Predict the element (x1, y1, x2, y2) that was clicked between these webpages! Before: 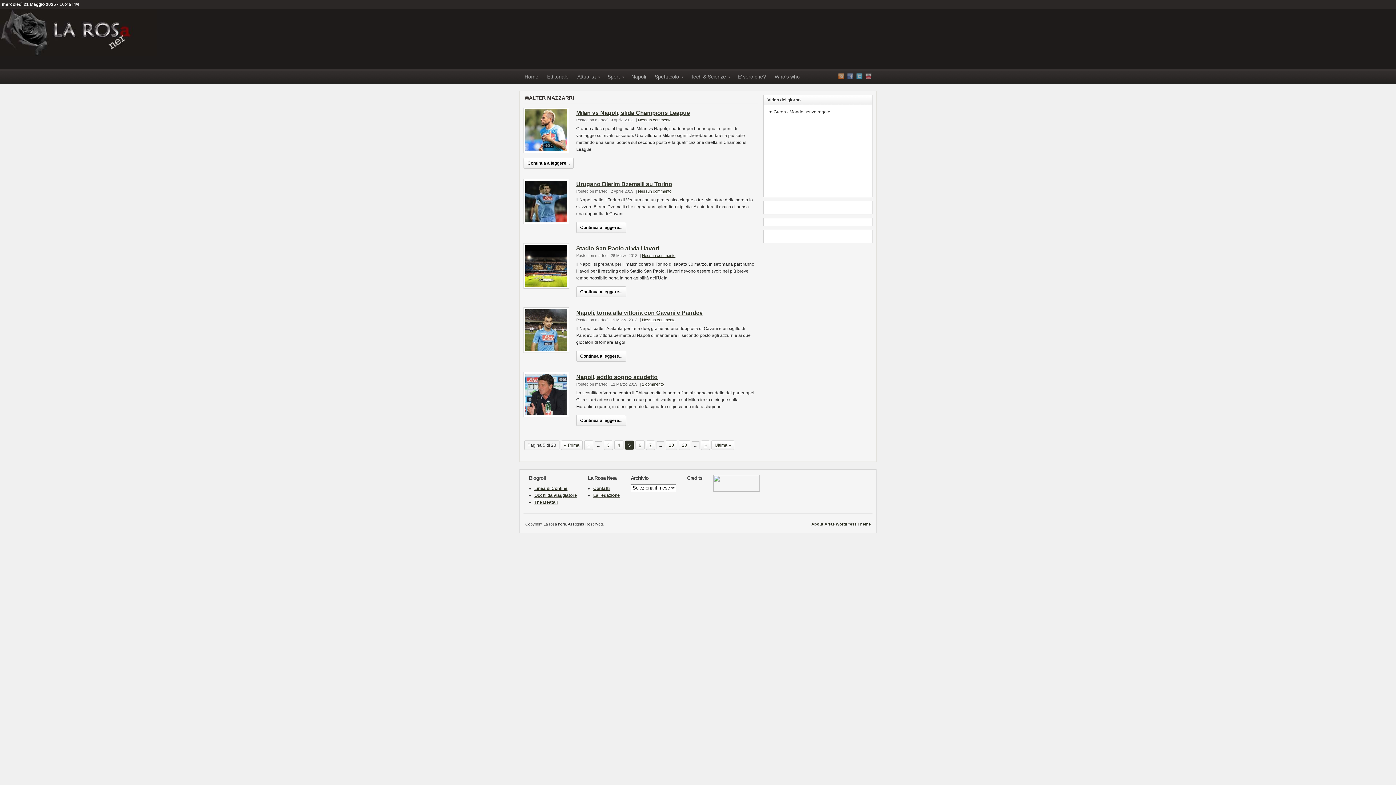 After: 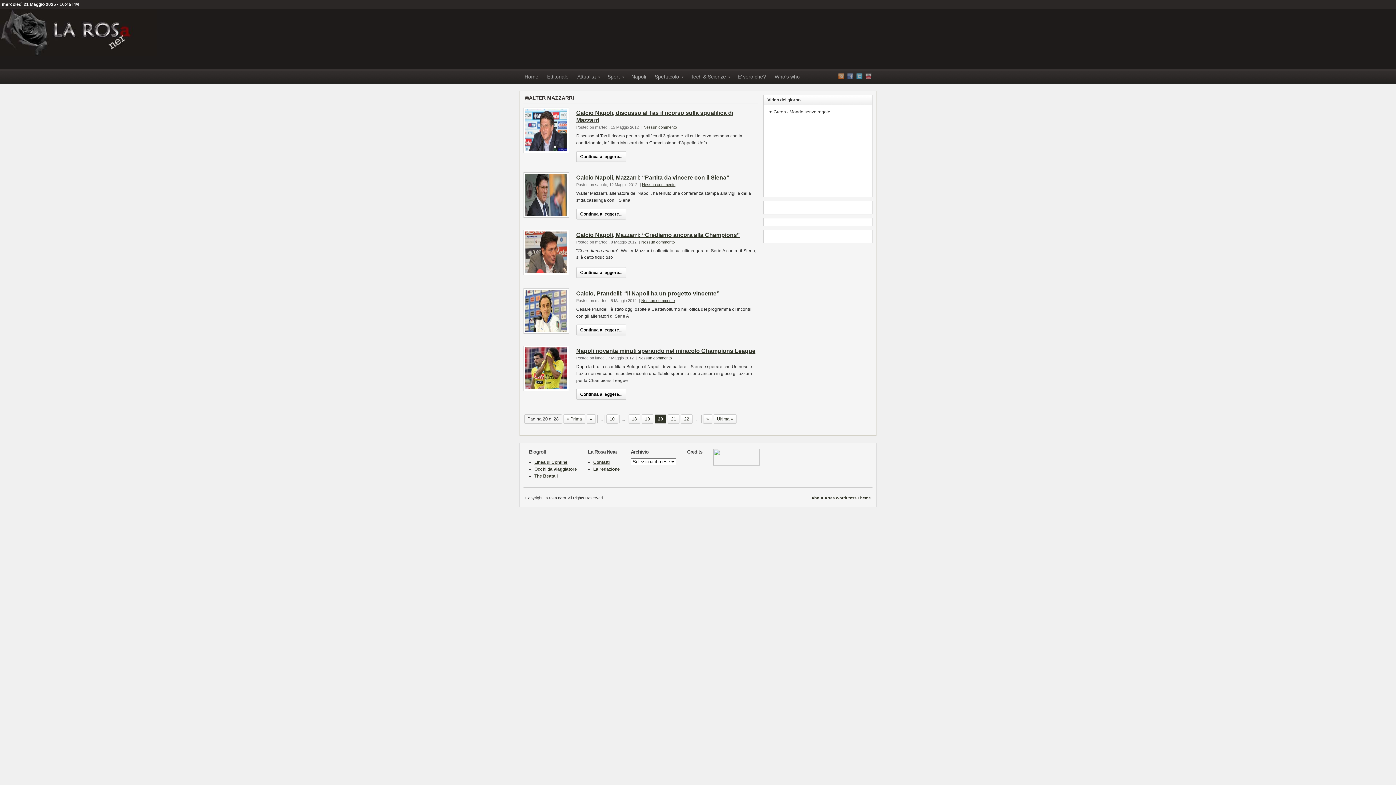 Action: label: 20 bbox: (678, 440, 690, 450)